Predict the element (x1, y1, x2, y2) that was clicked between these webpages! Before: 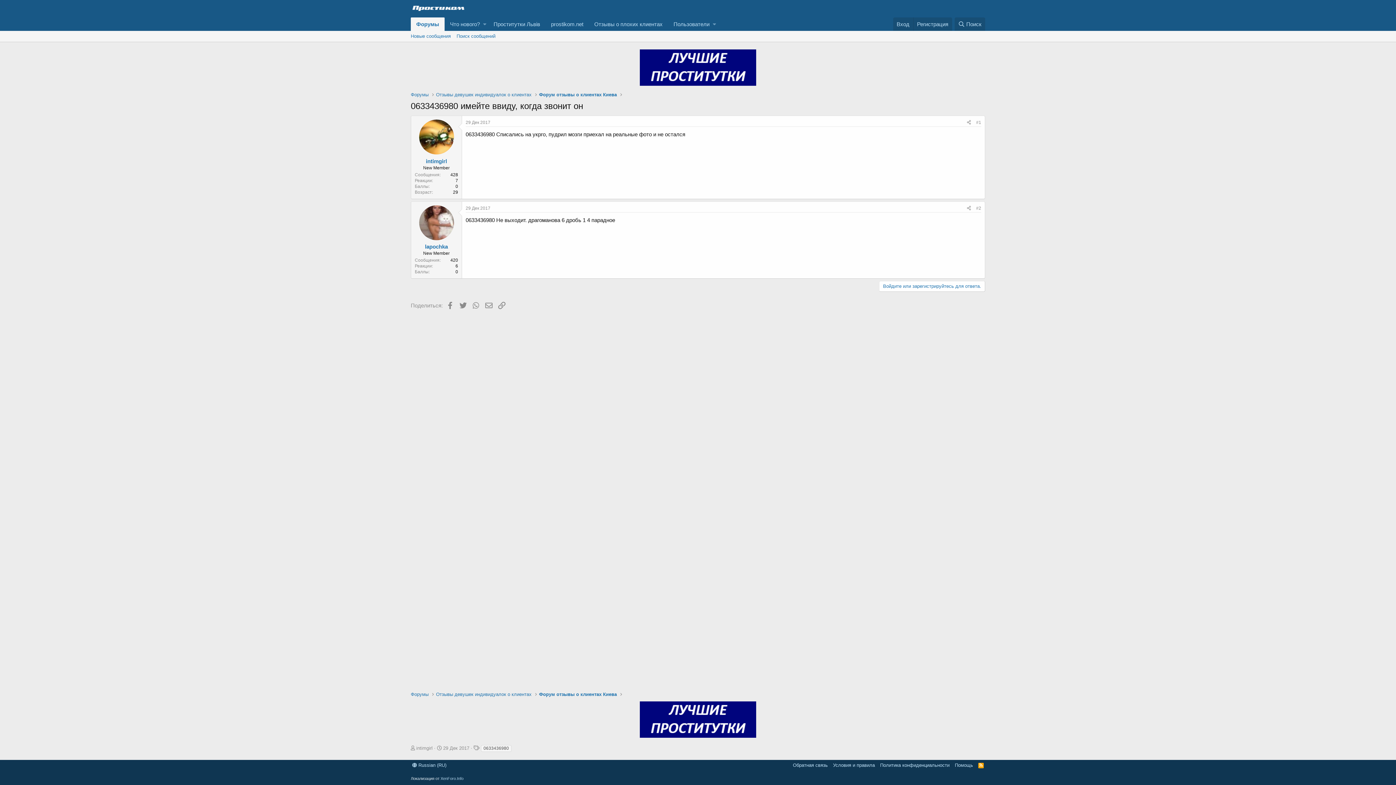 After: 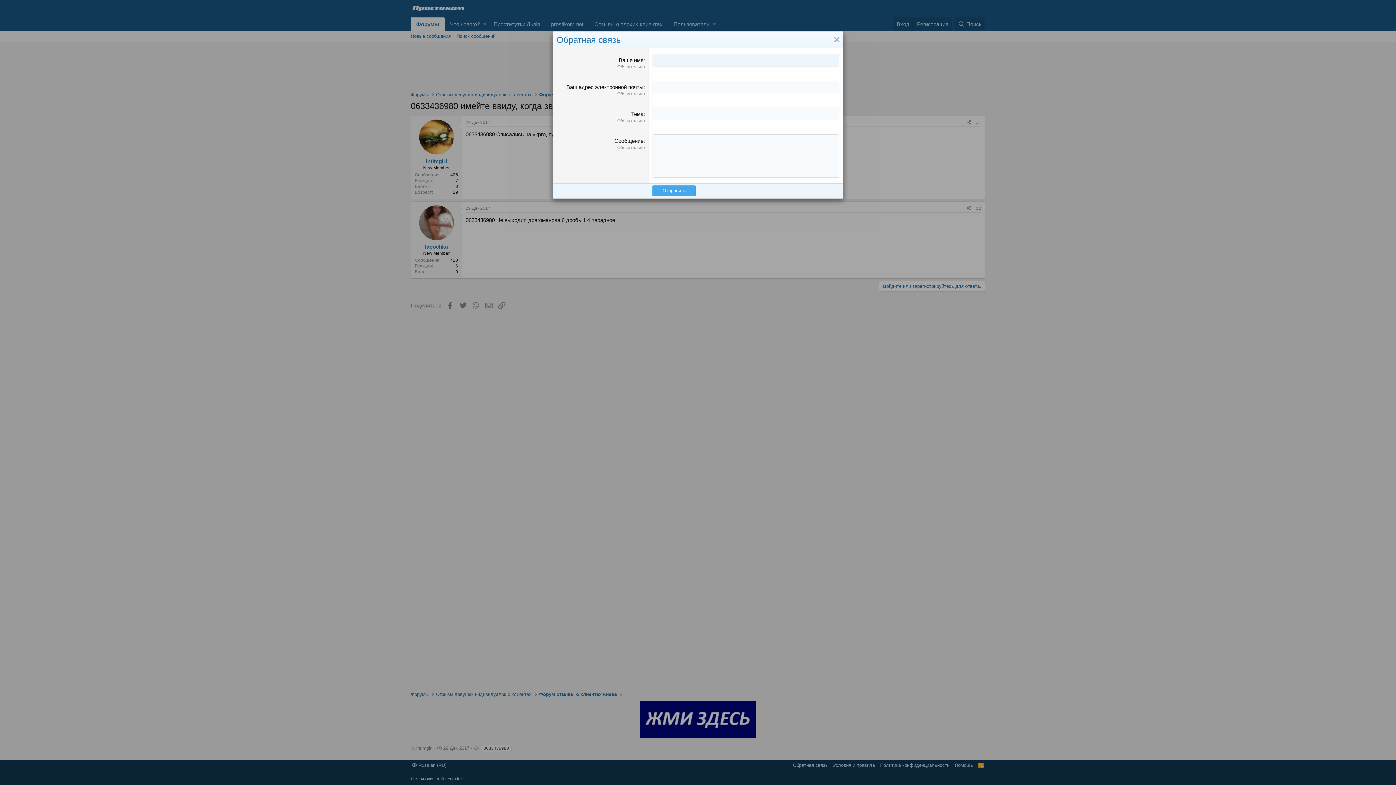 Action: label: Обратная связь bbox: (791, 762, 829, 769)